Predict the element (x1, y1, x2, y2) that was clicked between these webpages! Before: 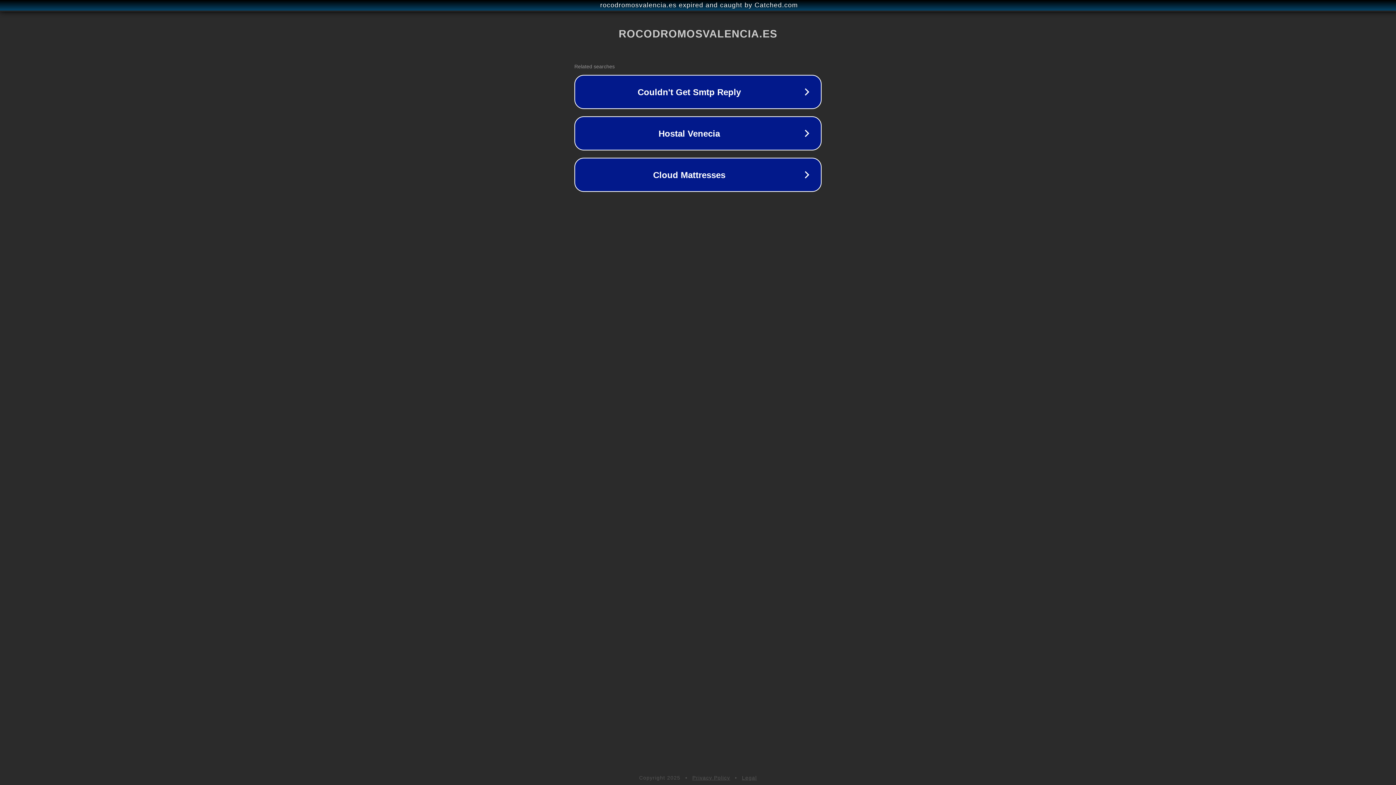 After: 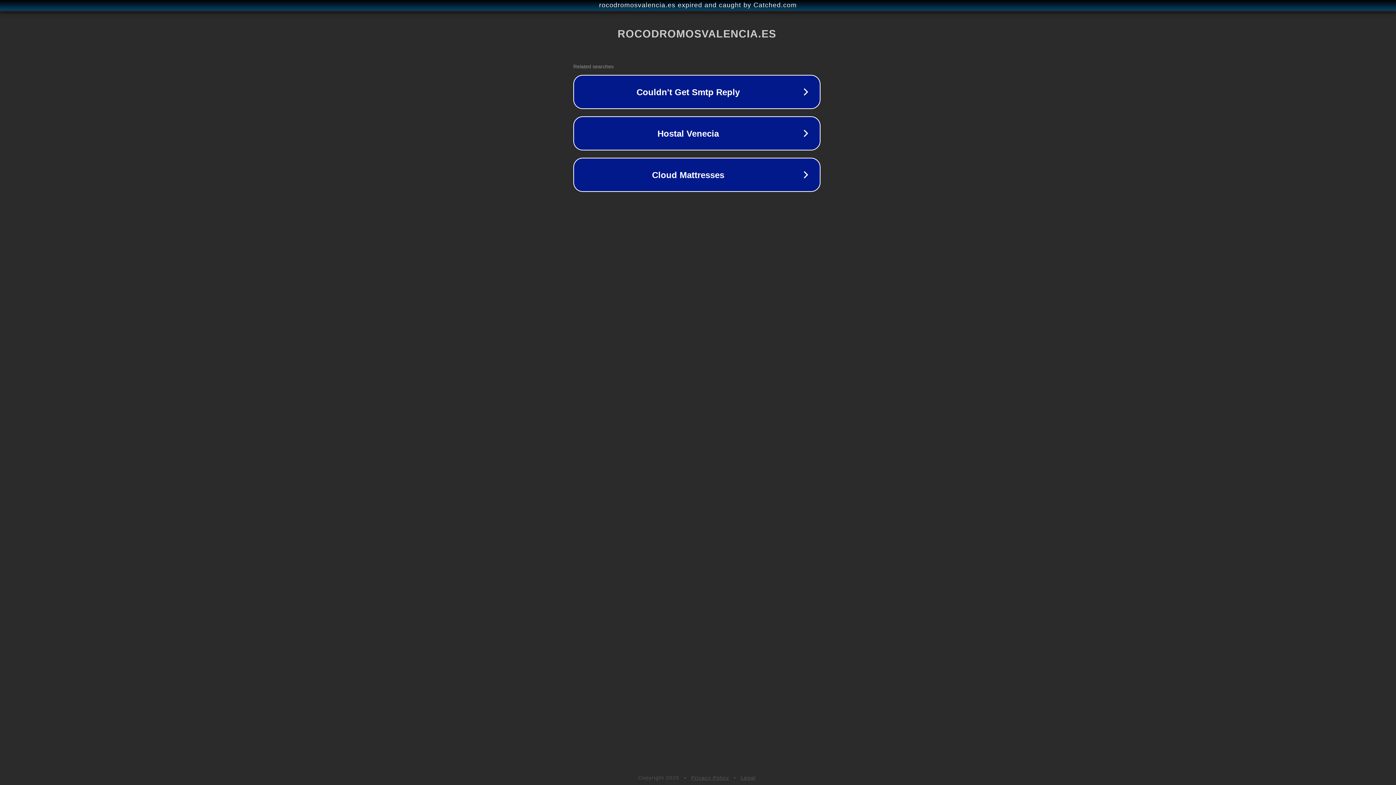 Action: label: rocodromosvalencia.es expired and caught by Catched.com bbox: (1, 1, 1397, 9)